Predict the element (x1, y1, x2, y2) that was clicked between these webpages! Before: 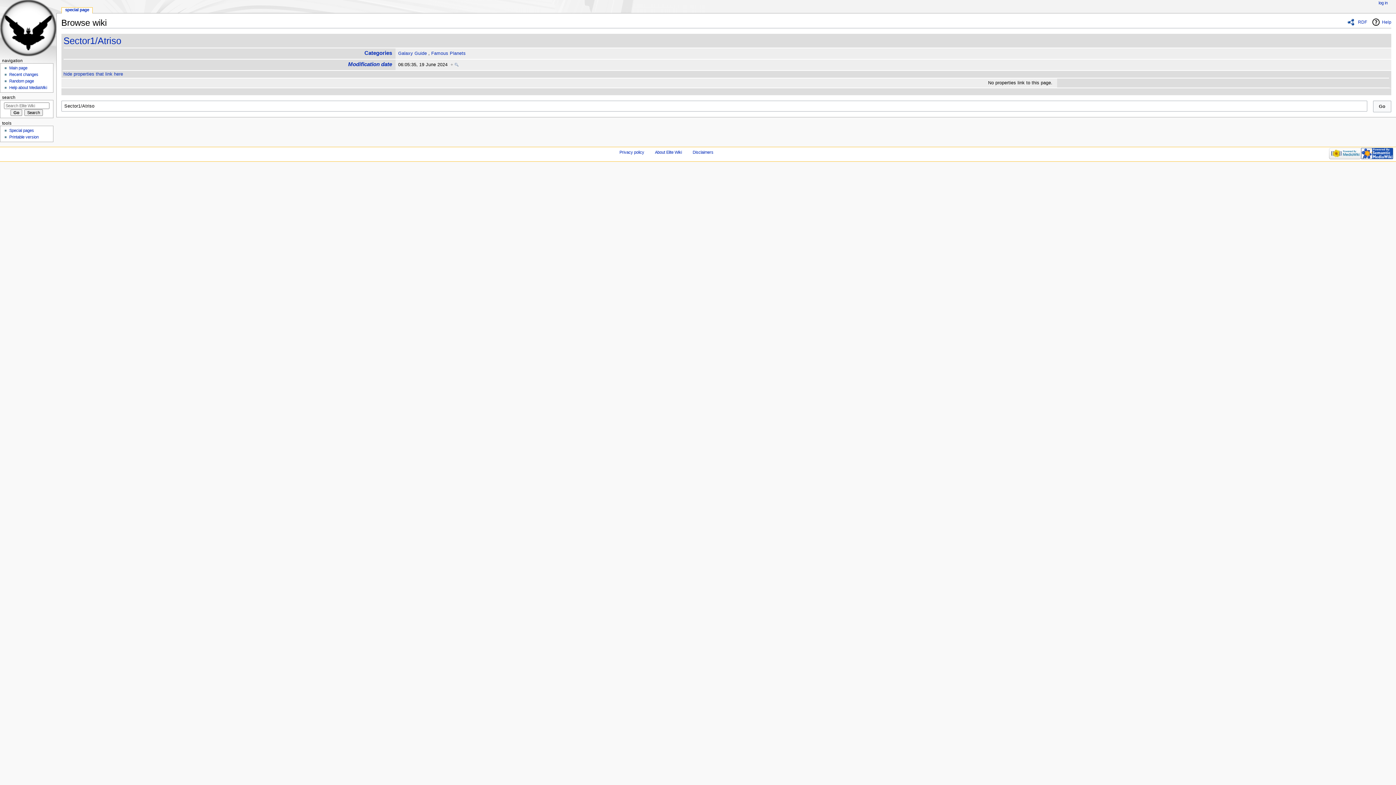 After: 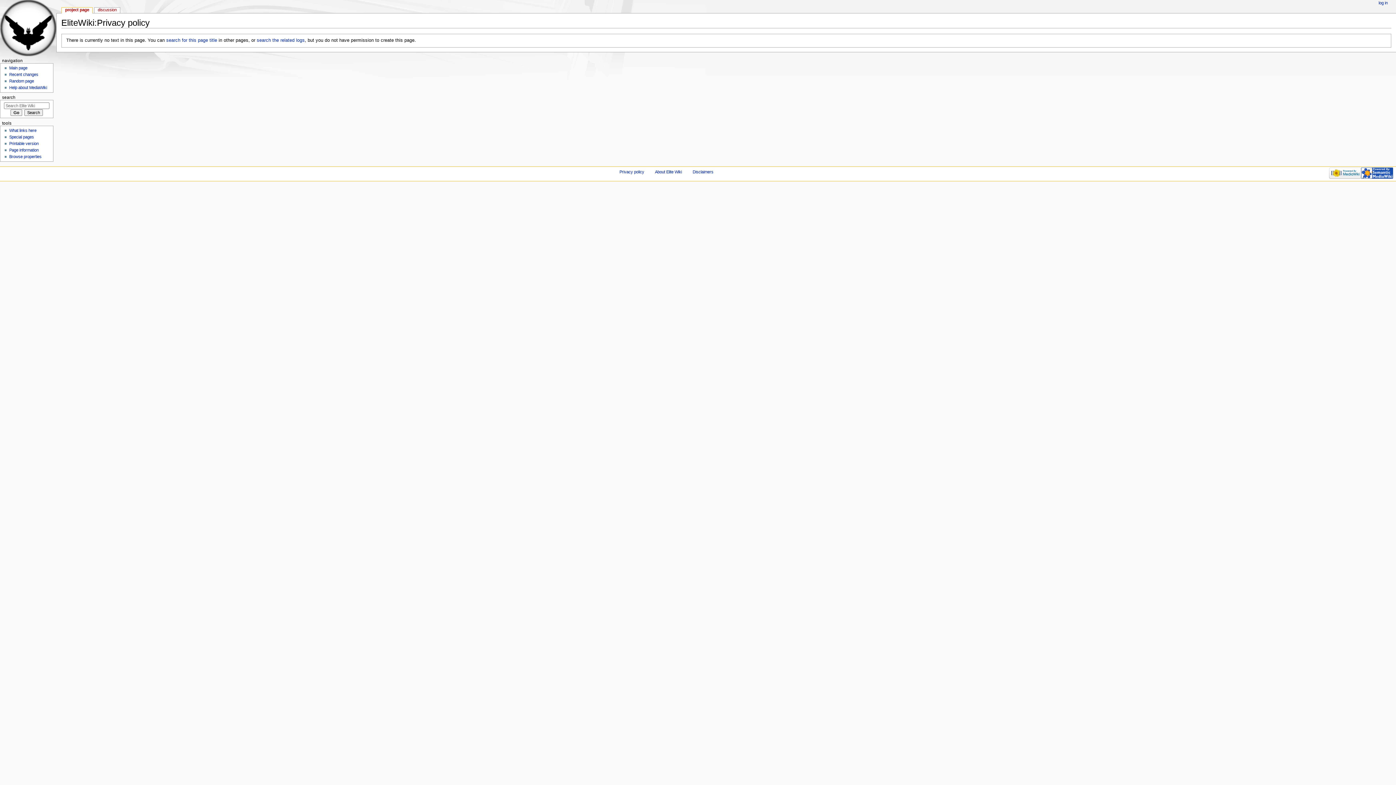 Action: label: Privacy policy bbox: (619, 150, 644, 154)